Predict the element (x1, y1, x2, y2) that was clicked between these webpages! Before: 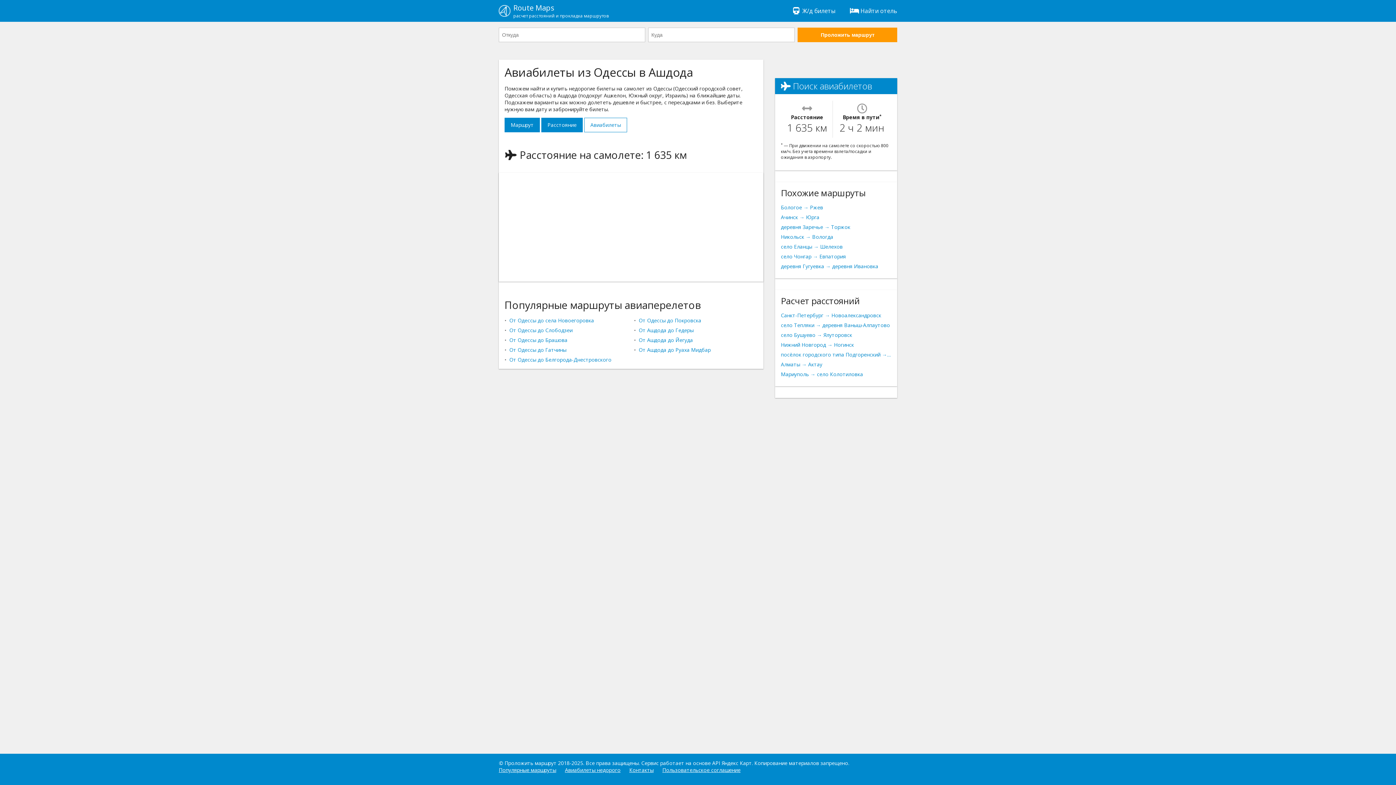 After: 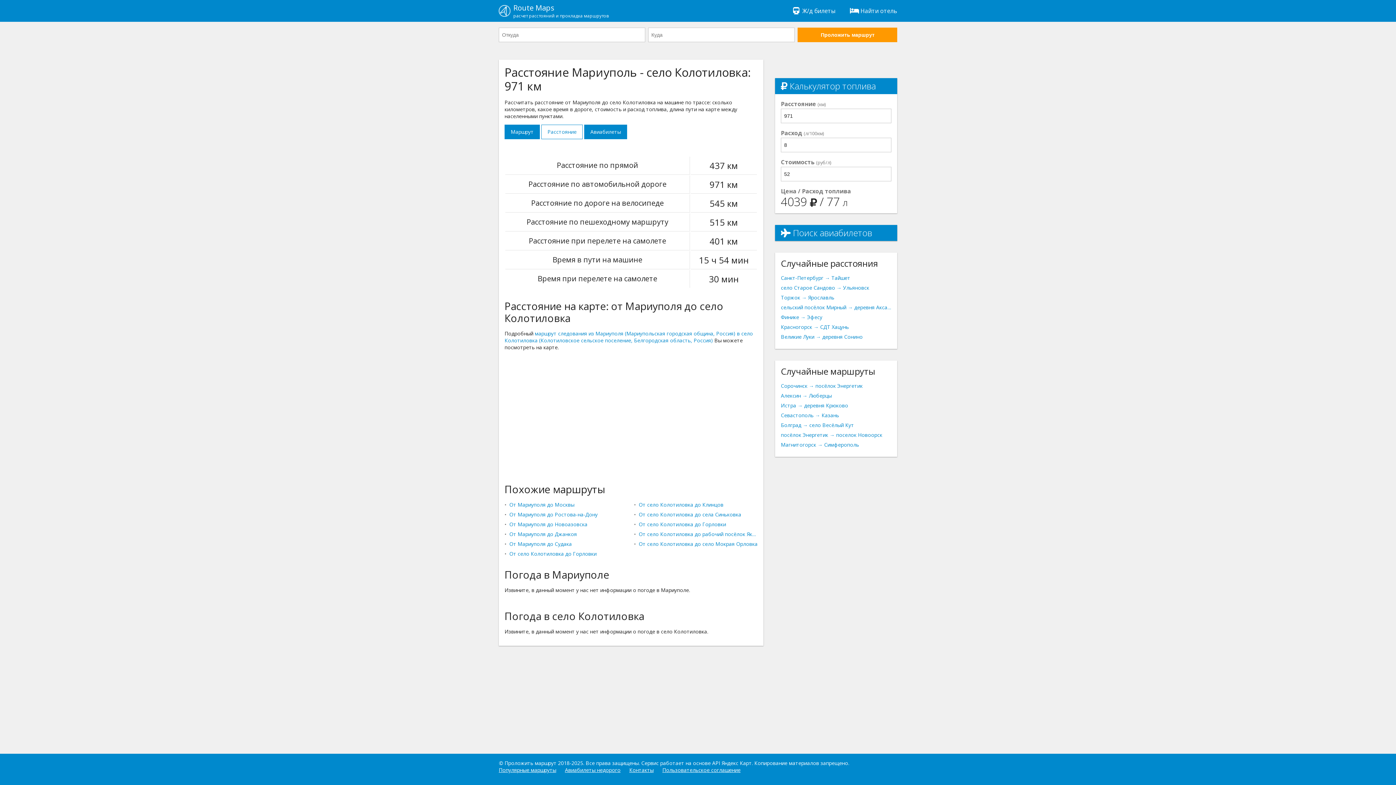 Action: label: Мариуполь → село Колотиловка bbox: (781, 370, 863, 377)